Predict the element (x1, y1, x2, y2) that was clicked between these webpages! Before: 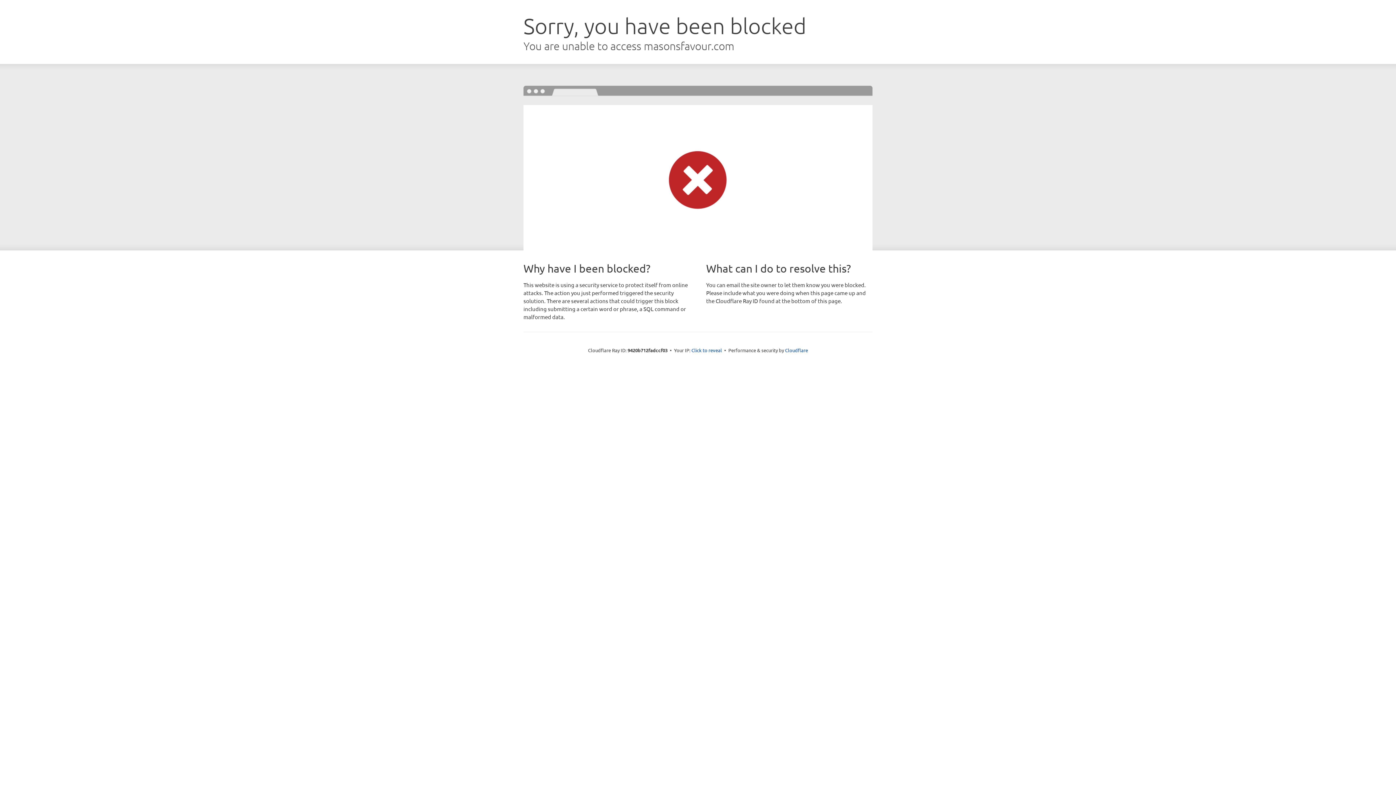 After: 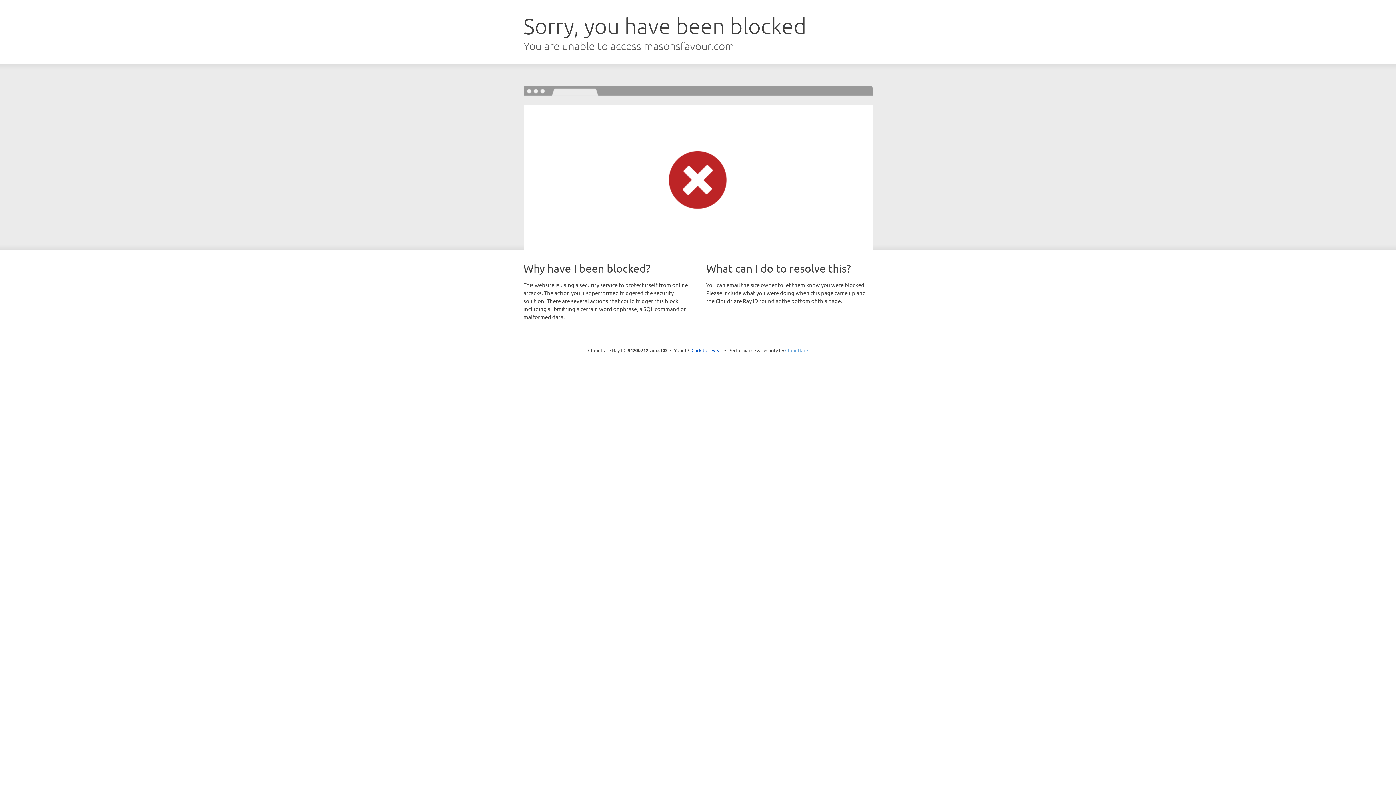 Action: bbox: (785, 347, 808, 353) label: Cloudflare